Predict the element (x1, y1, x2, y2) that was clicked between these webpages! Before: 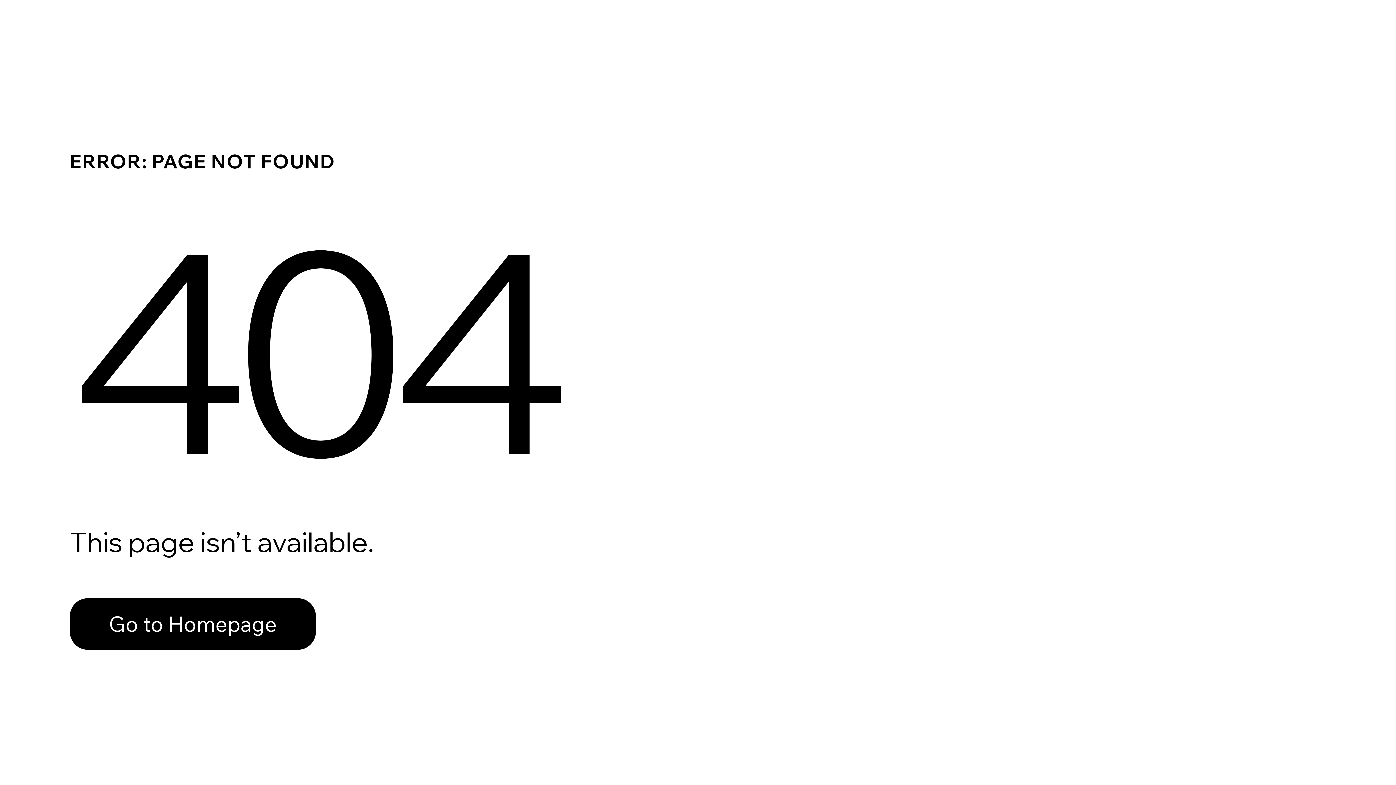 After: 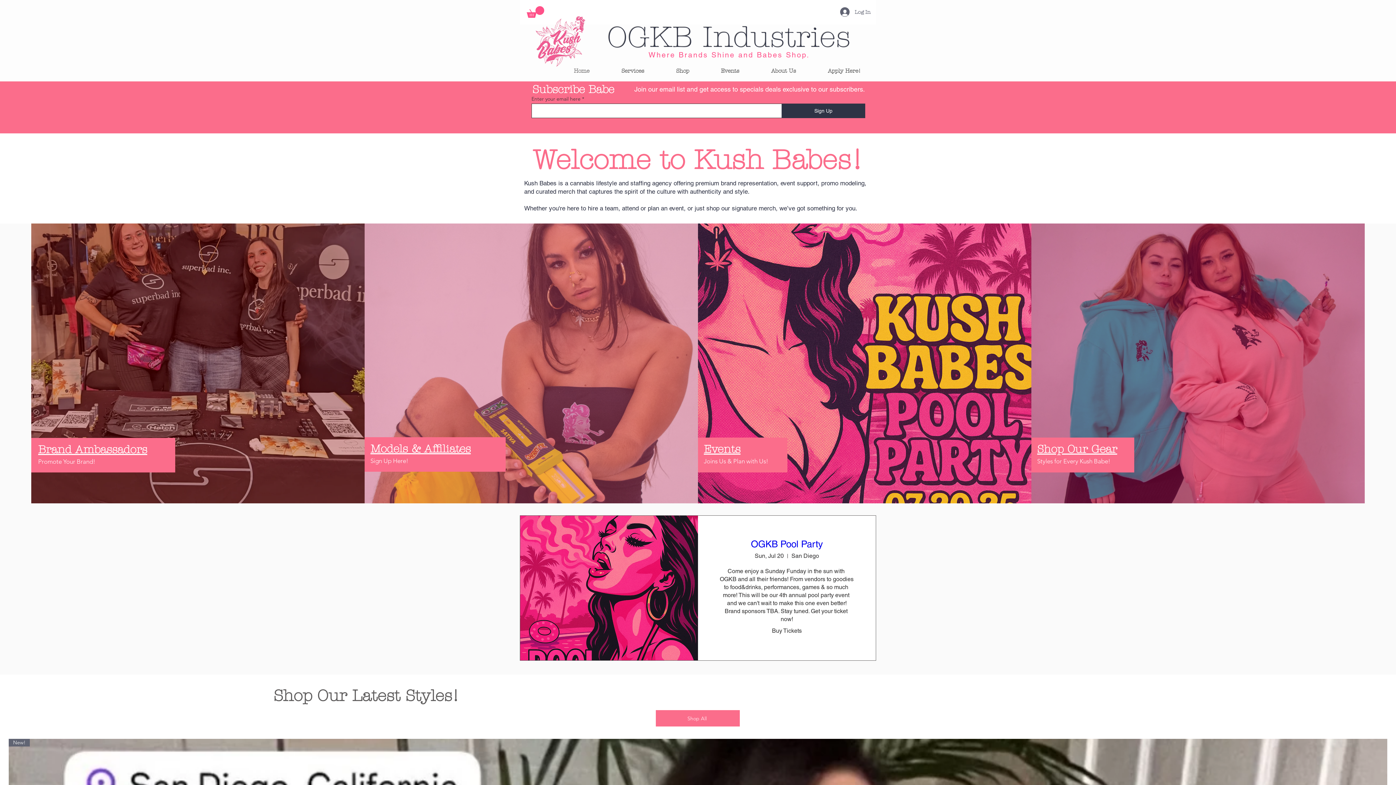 Action: bbox: (69, 582, 768, 659) label: Go to Homepage